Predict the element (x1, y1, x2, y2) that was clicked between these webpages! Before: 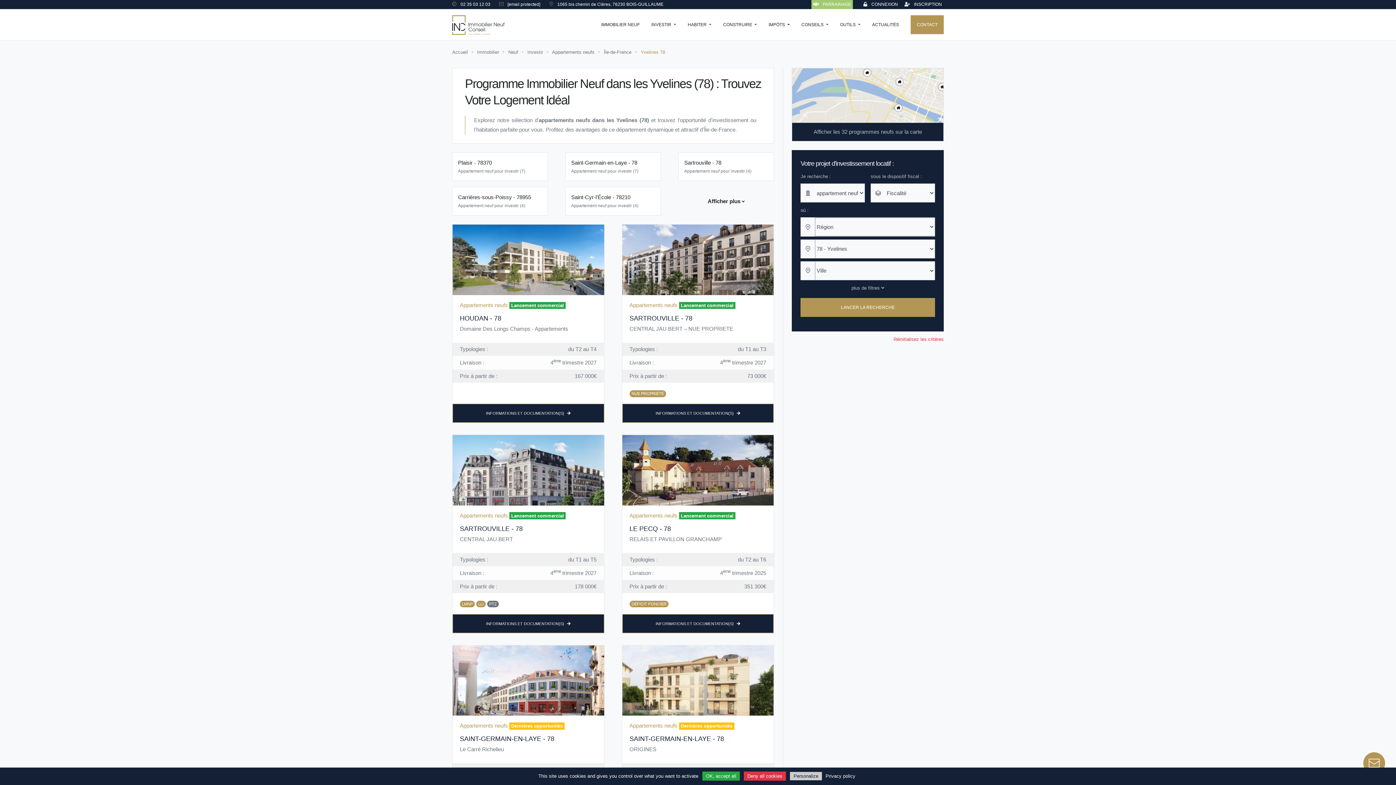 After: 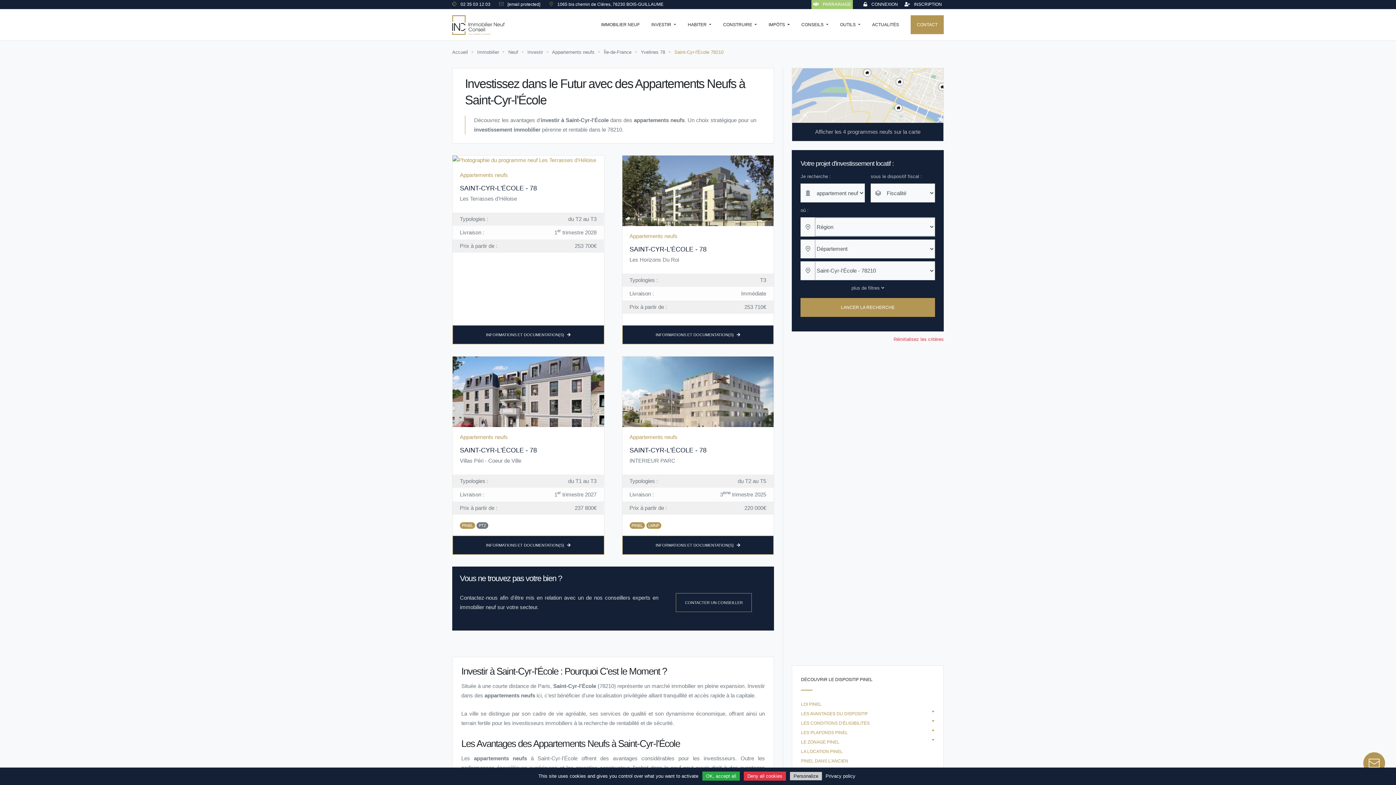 Action: bbox: (565, 186, 661, 215) label: Saint-Cyr-l'École - 78210
Appartement neuf pour investir (4)